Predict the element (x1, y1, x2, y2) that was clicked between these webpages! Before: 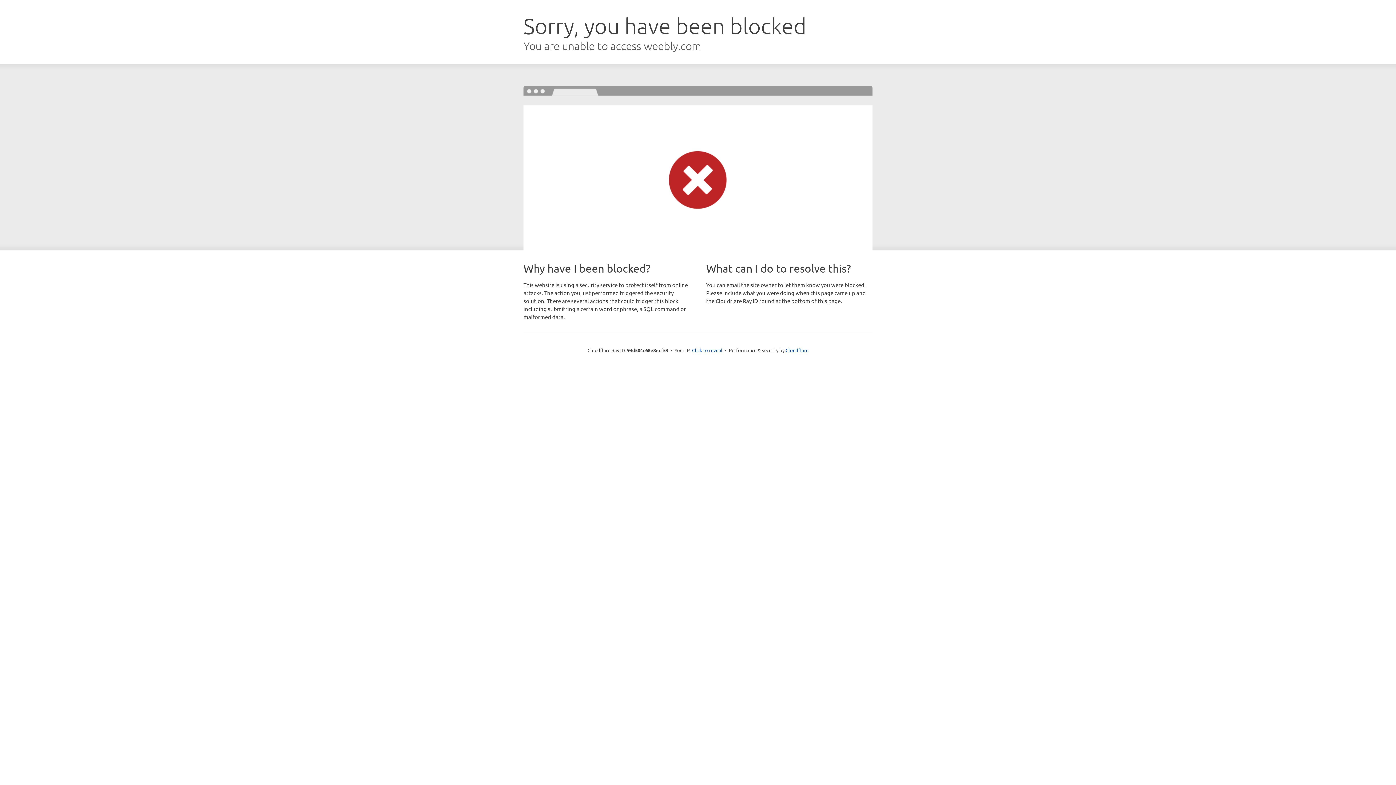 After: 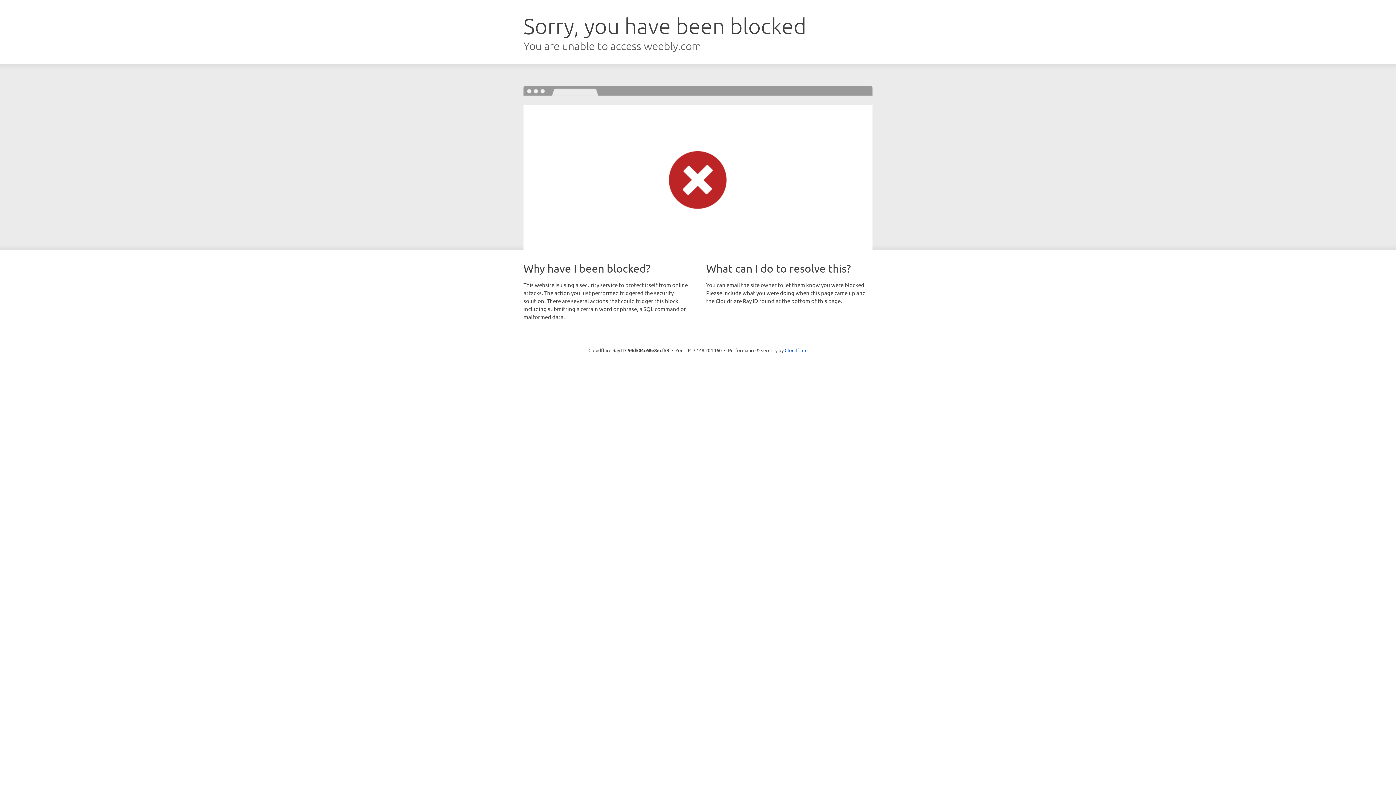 Action: bbox: (692, 346, 722, 353) label: Click to reveal